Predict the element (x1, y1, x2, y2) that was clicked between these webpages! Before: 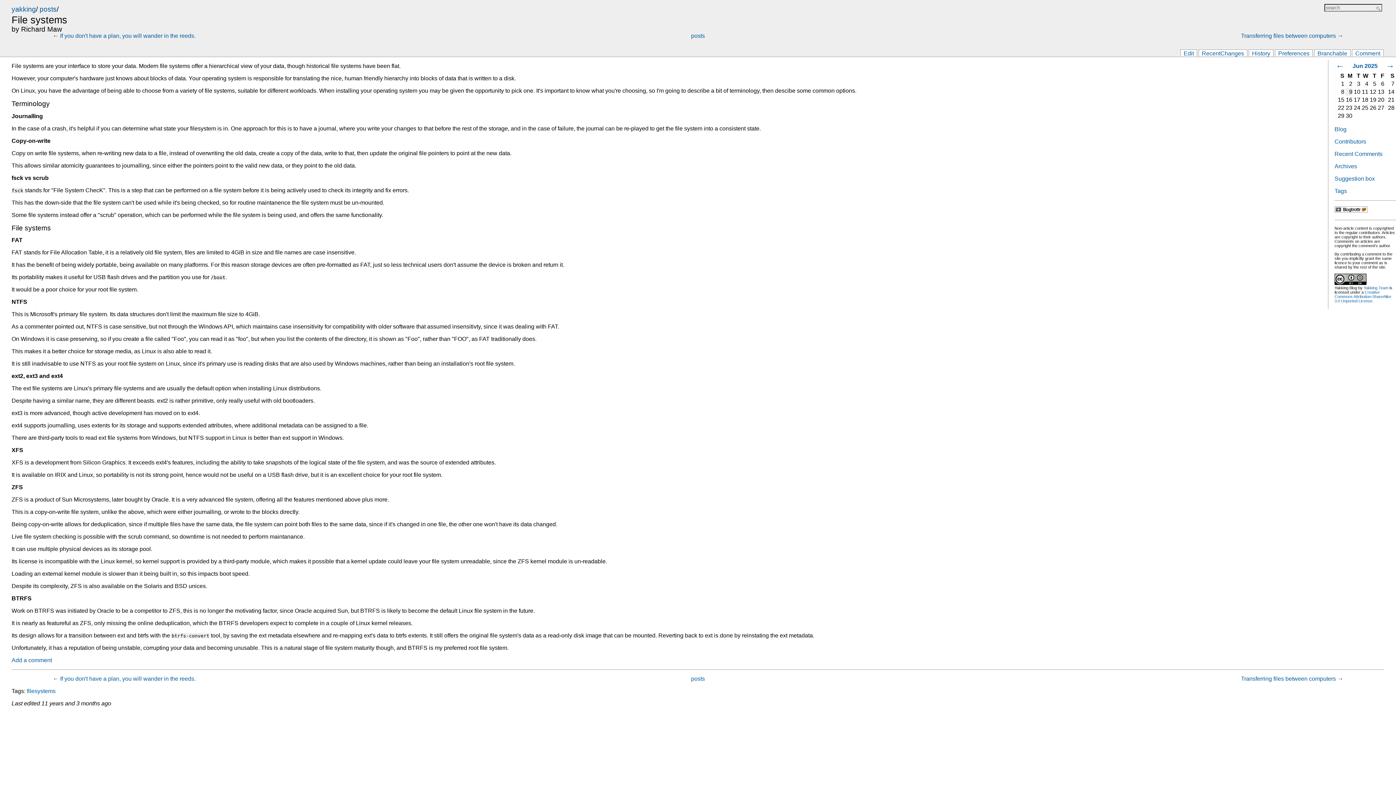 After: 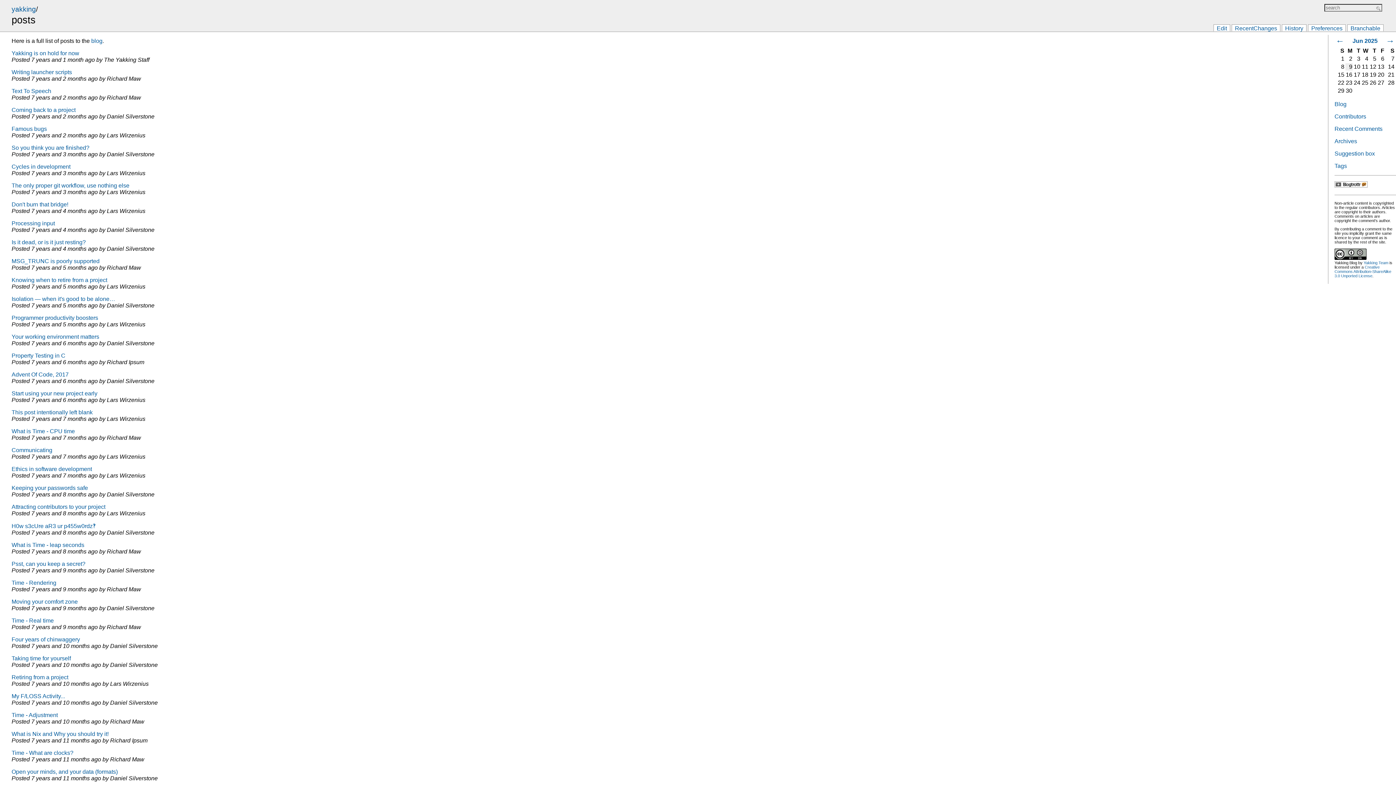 Action: bbox: (691, 32, 705, 39) label: posts